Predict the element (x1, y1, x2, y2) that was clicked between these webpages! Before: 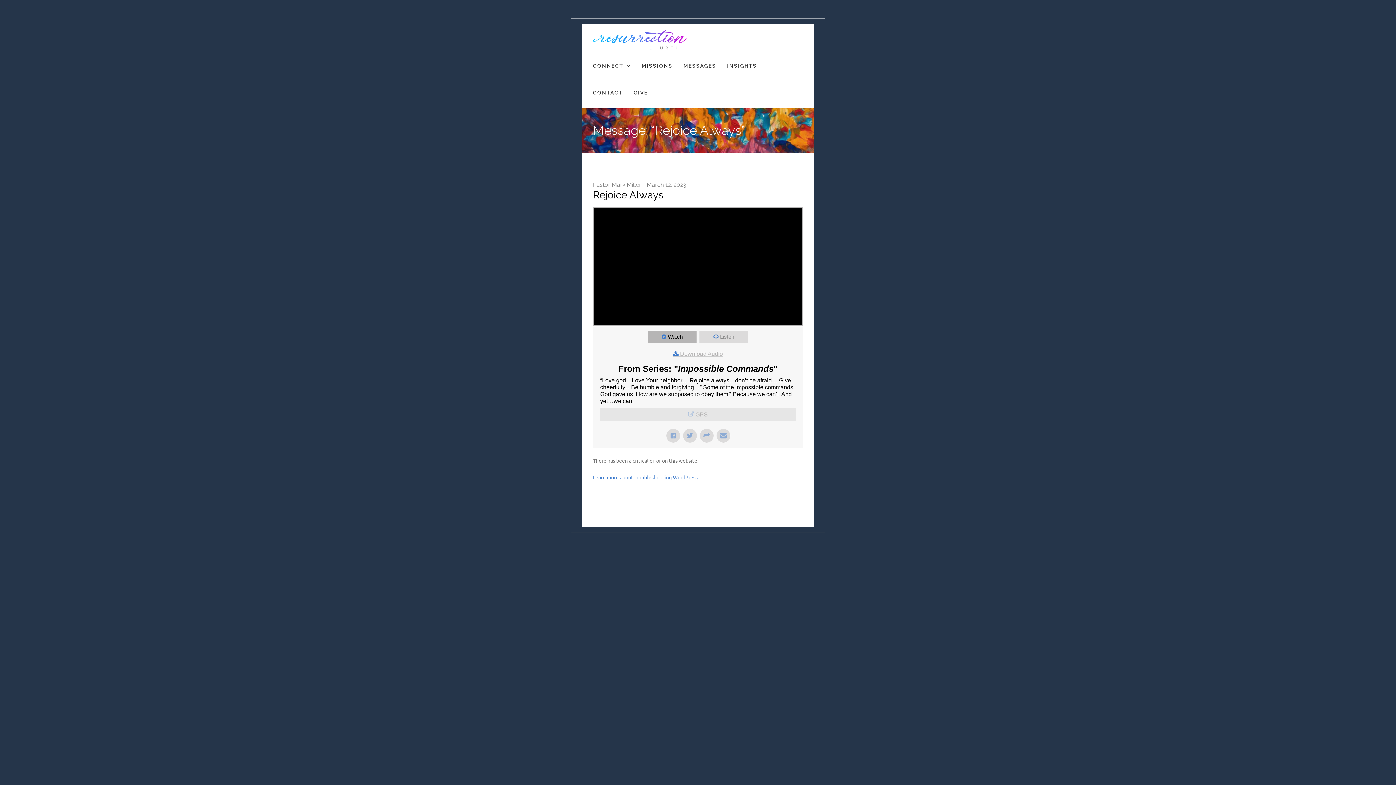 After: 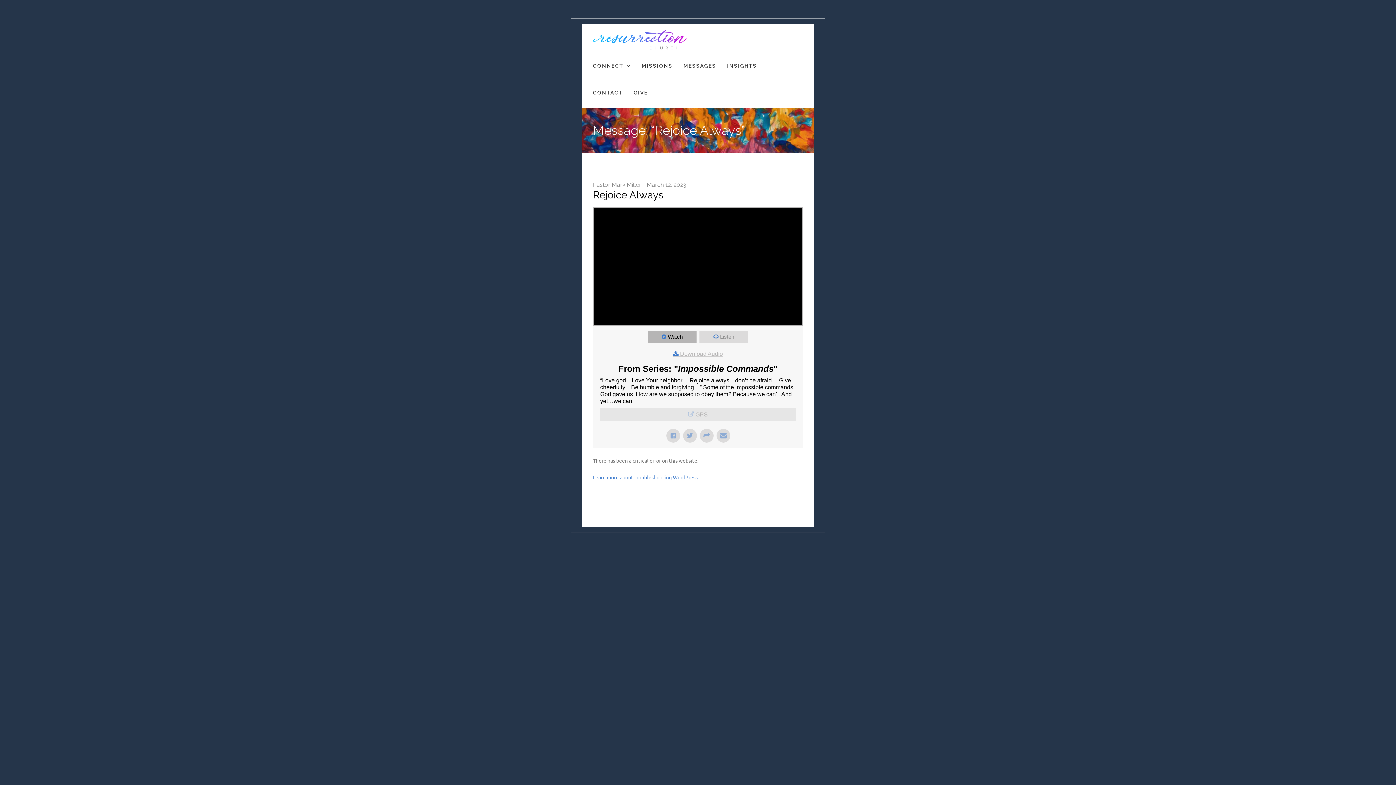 Action: bbox: (700, 428, 713, 442)